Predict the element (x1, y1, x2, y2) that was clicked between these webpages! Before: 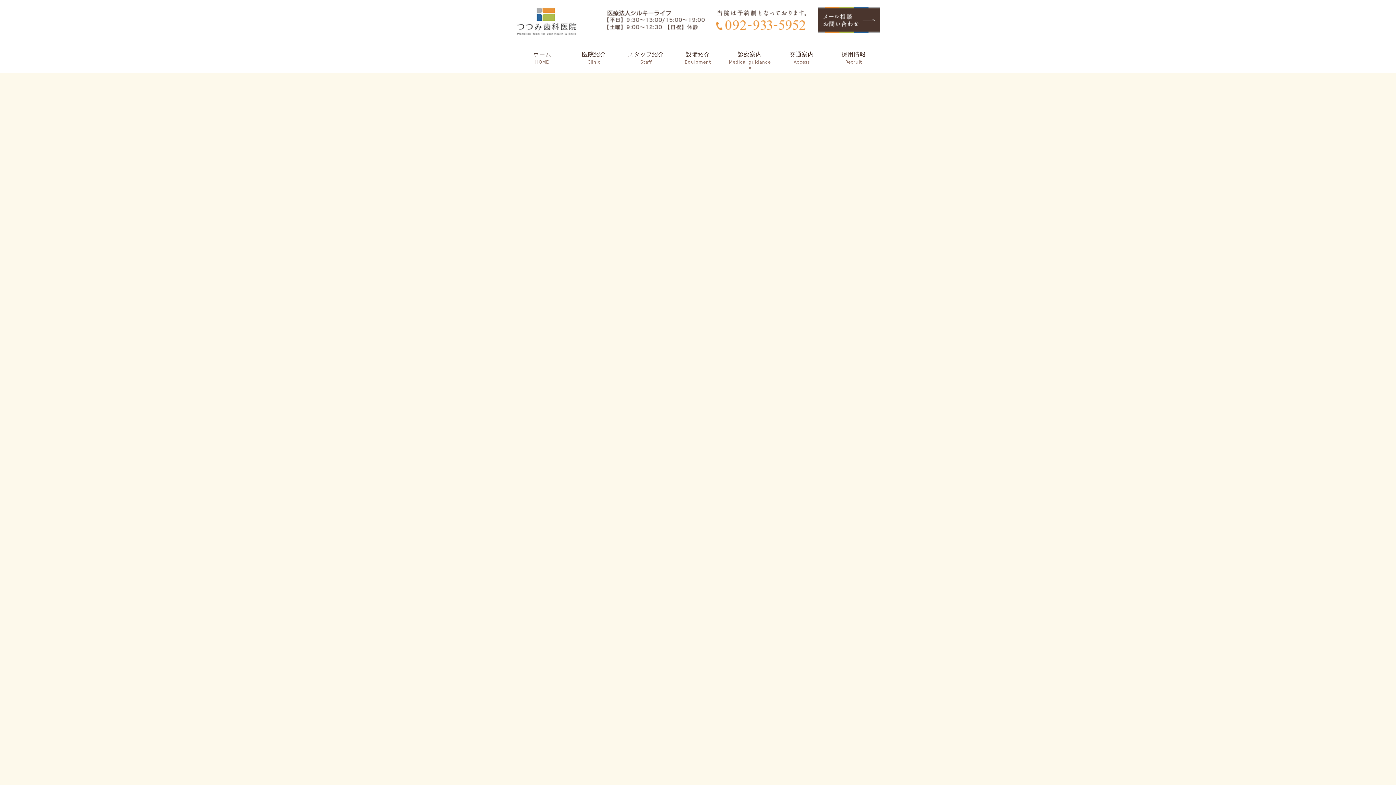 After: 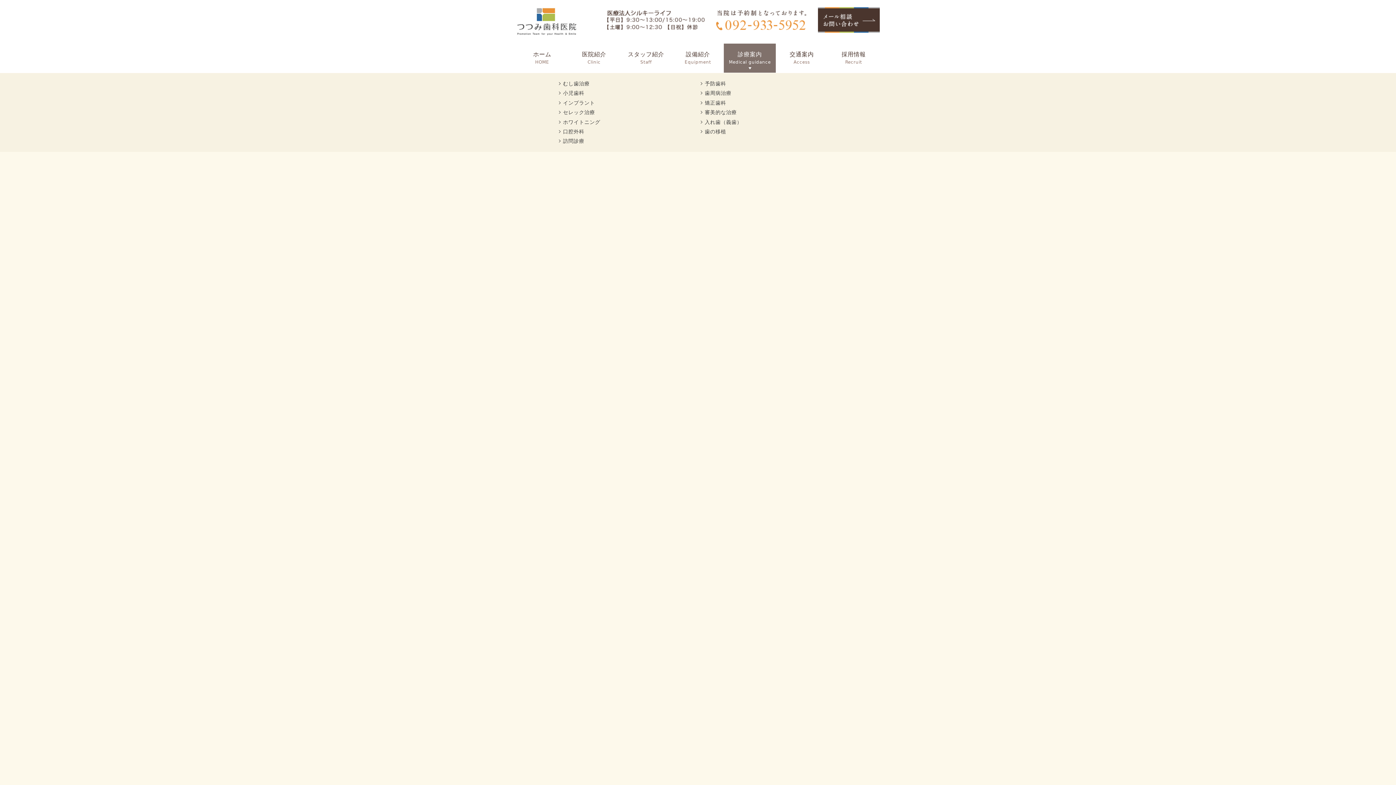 Action: bbox: (724, 43, 775, 72) label: 診療案内
Medical guidance